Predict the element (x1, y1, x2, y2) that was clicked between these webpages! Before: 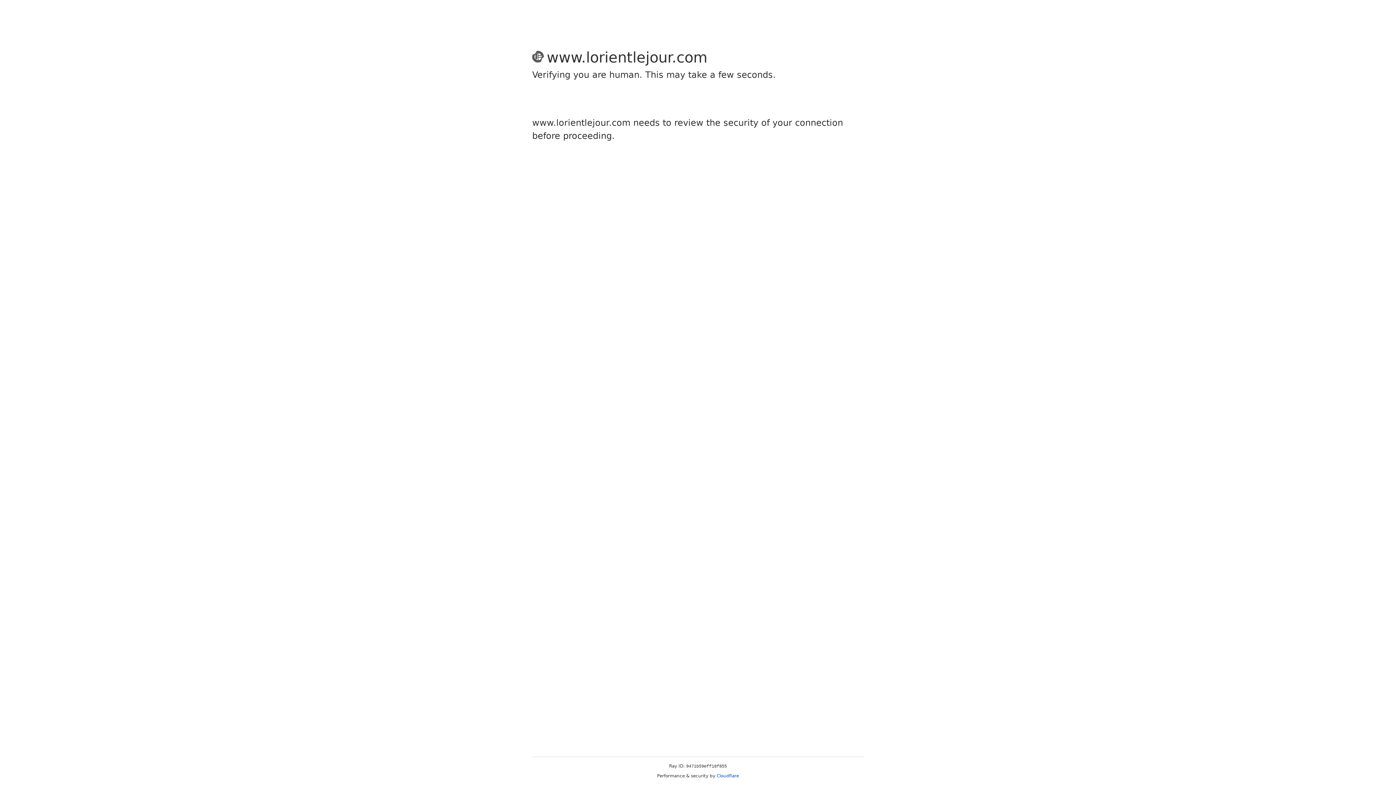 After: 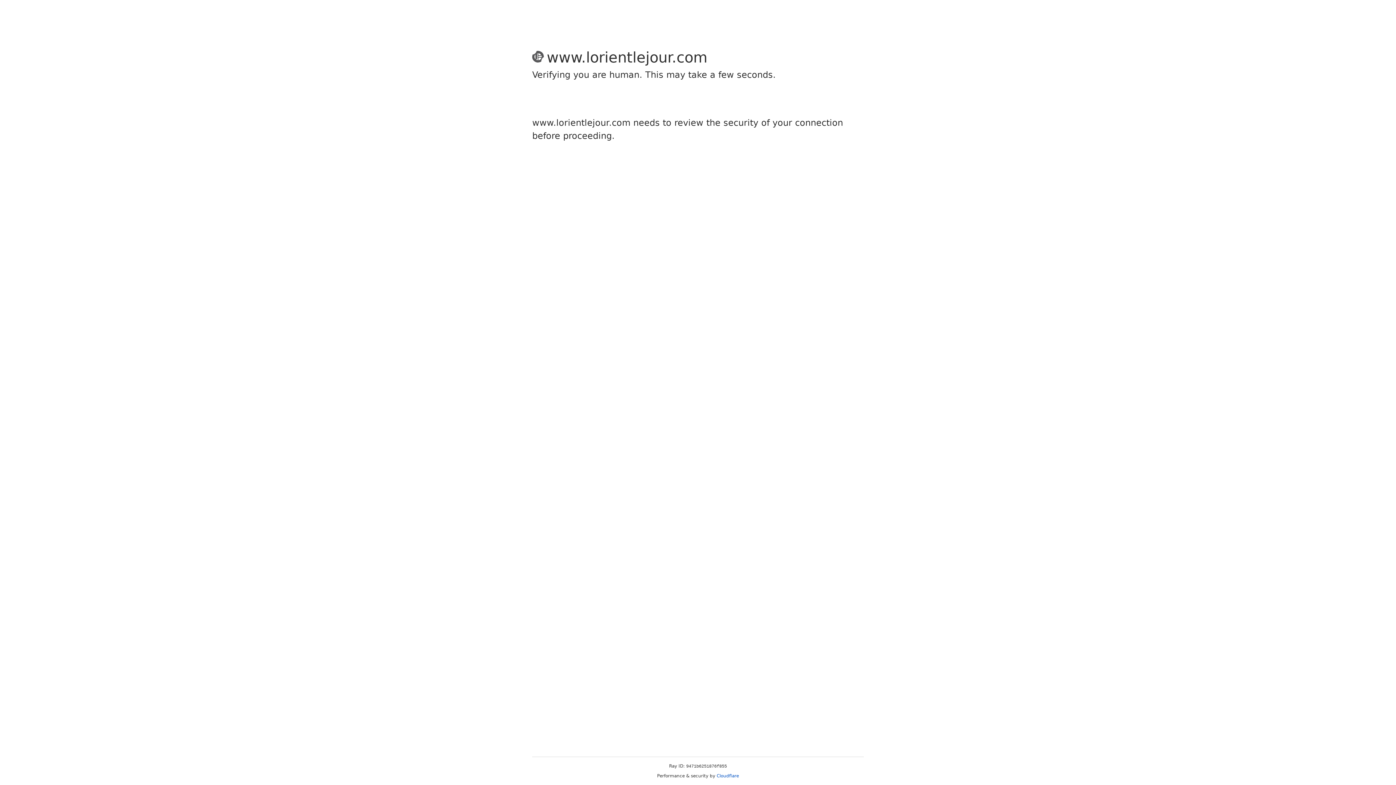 Action: bbox: (716, 773, 739, 778) label: Cloudflare